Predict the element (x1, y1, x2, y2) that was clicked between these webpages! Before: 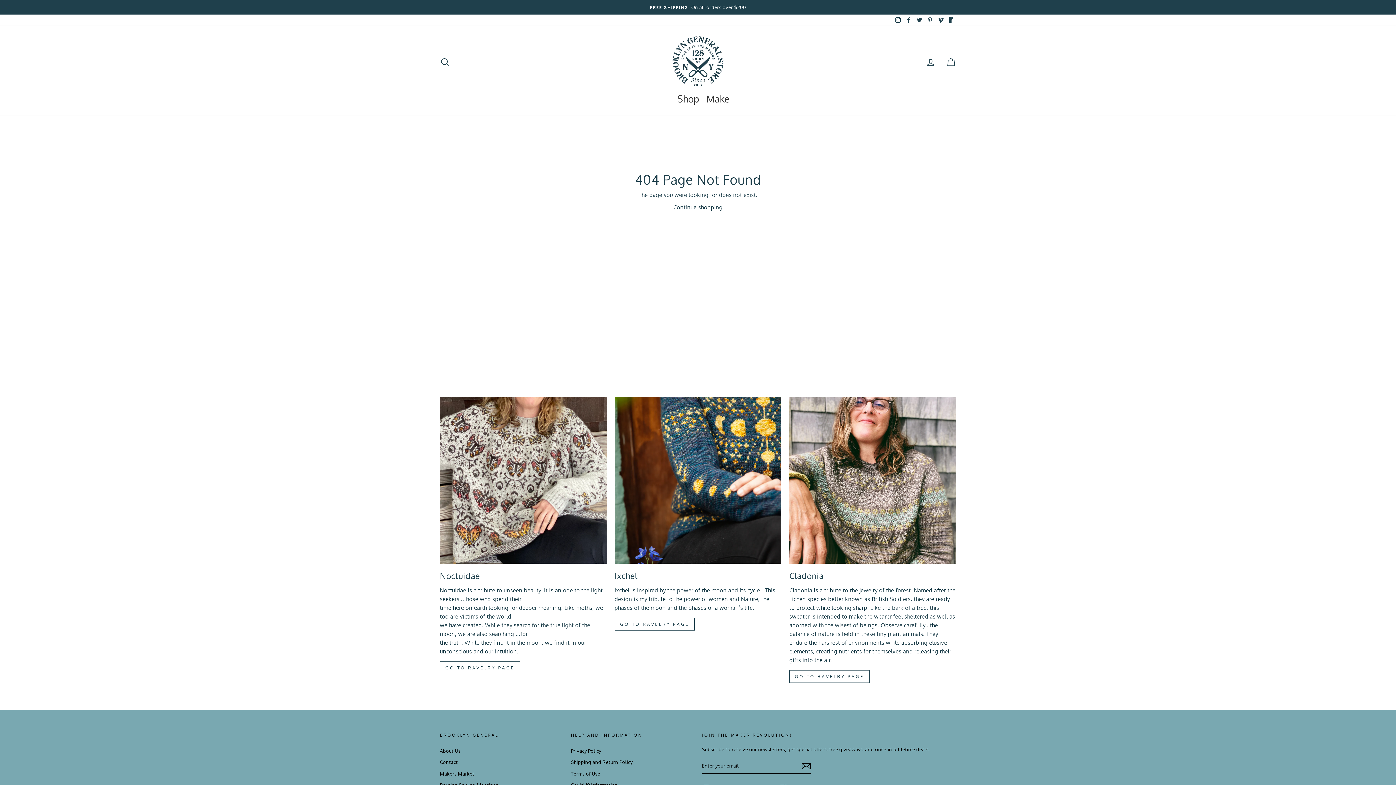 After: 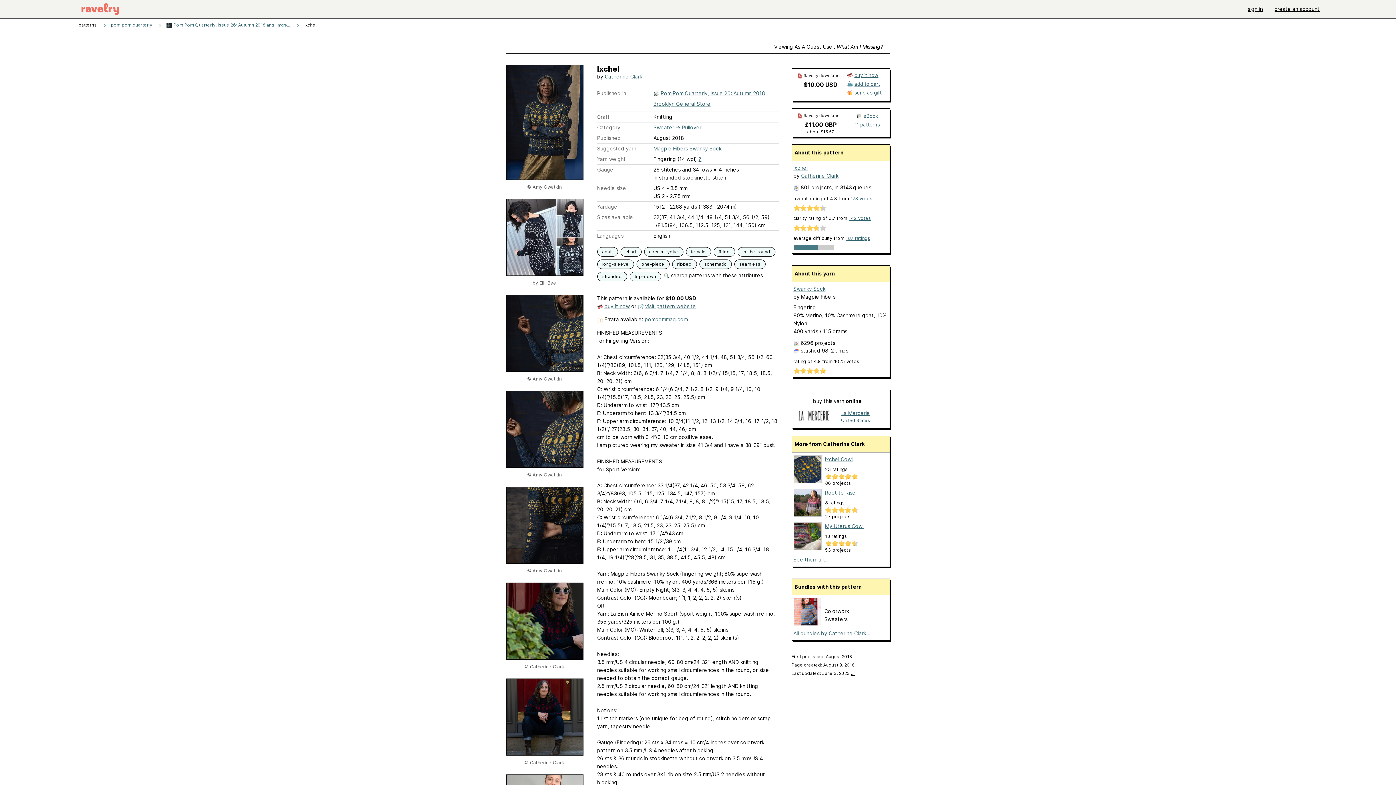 Action: bbox: (614, 618, 695, 630) label: GO TO RAVELRY PAGE